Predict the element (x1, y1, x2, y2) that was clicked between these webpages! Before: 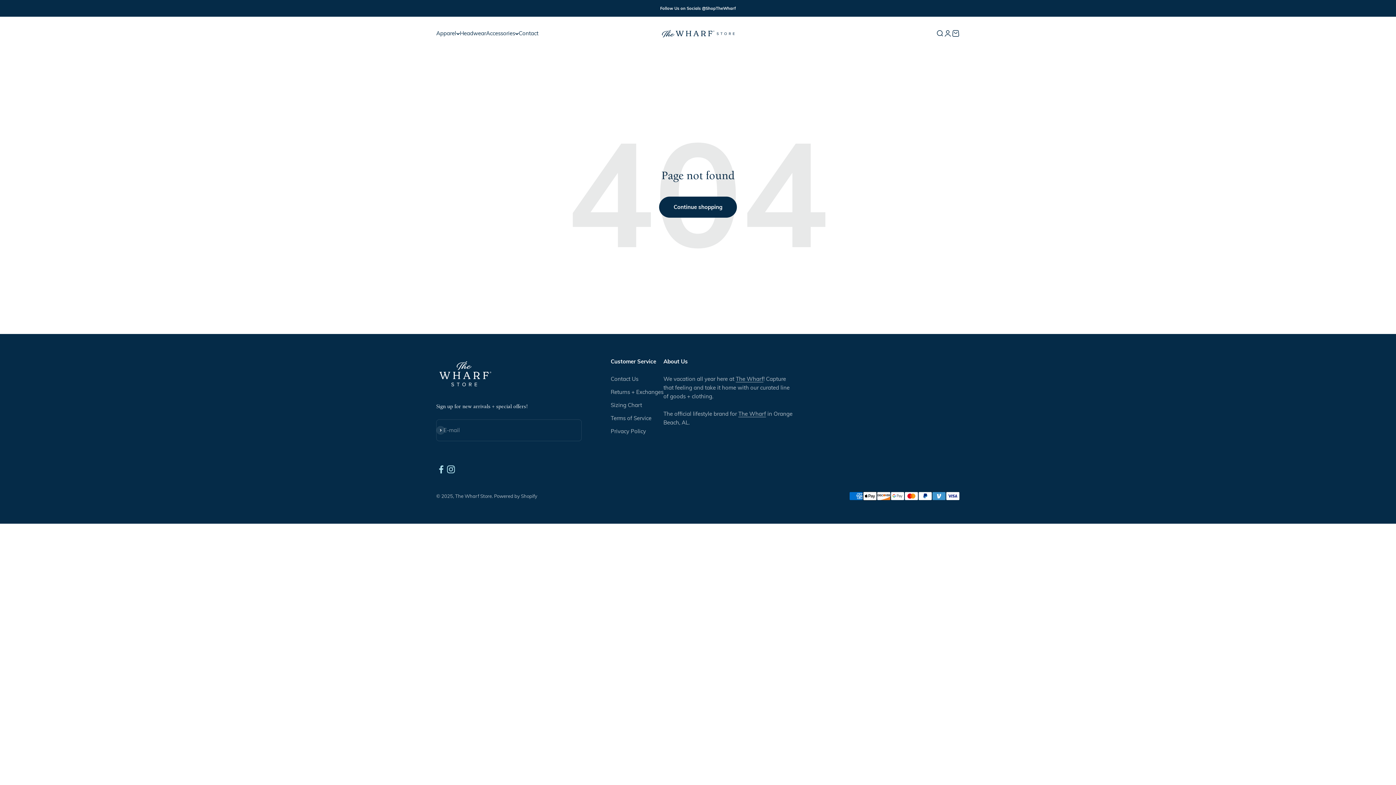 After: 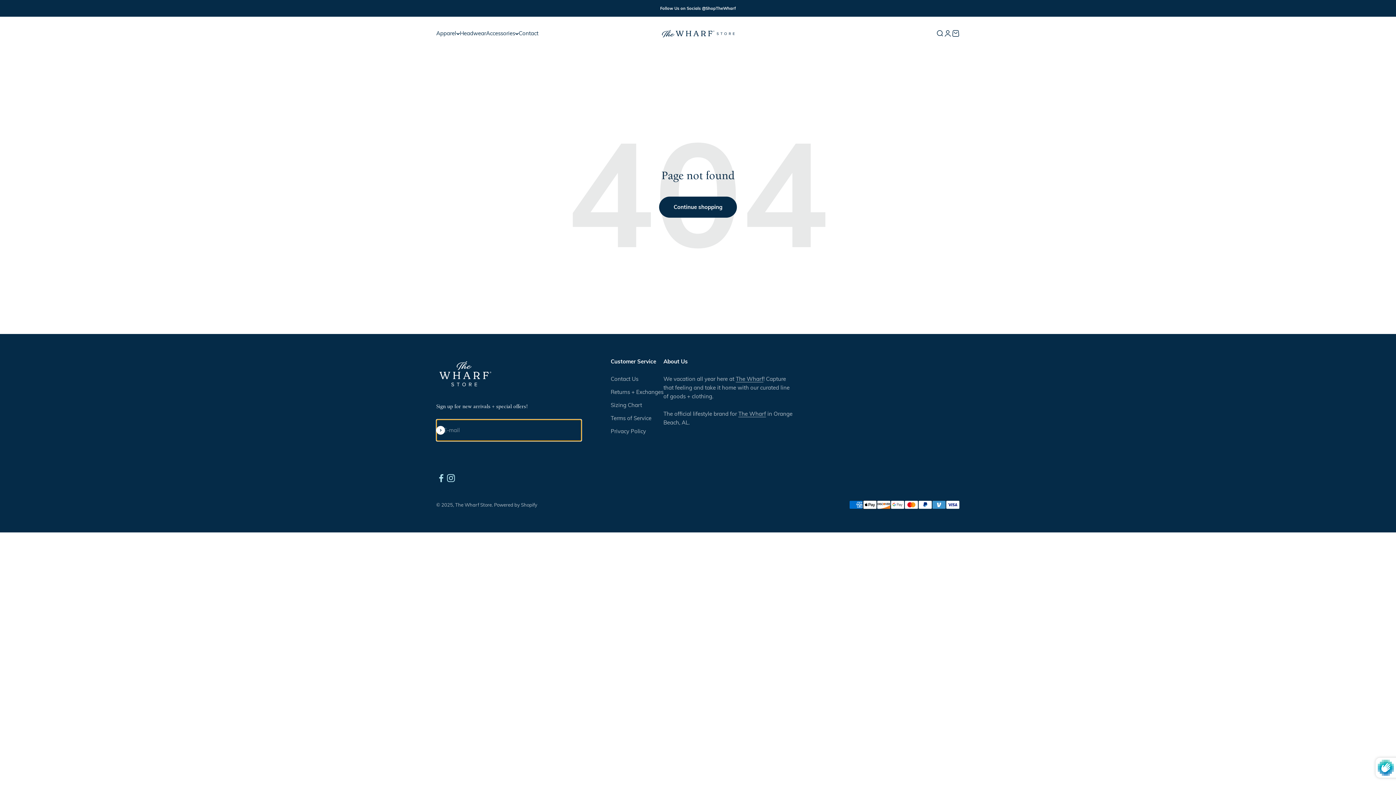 Action: label: Subscribe bbox: (436, 426, 445, 435)